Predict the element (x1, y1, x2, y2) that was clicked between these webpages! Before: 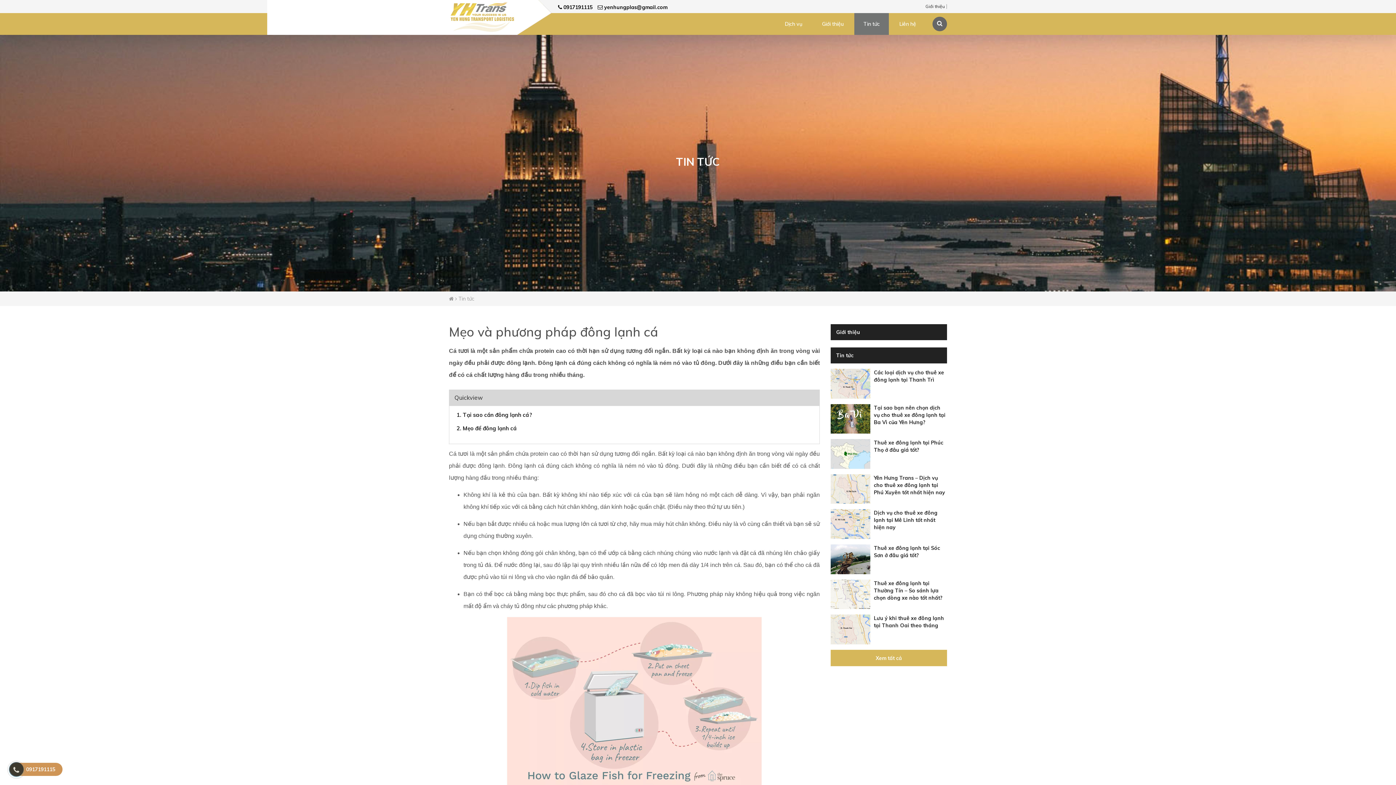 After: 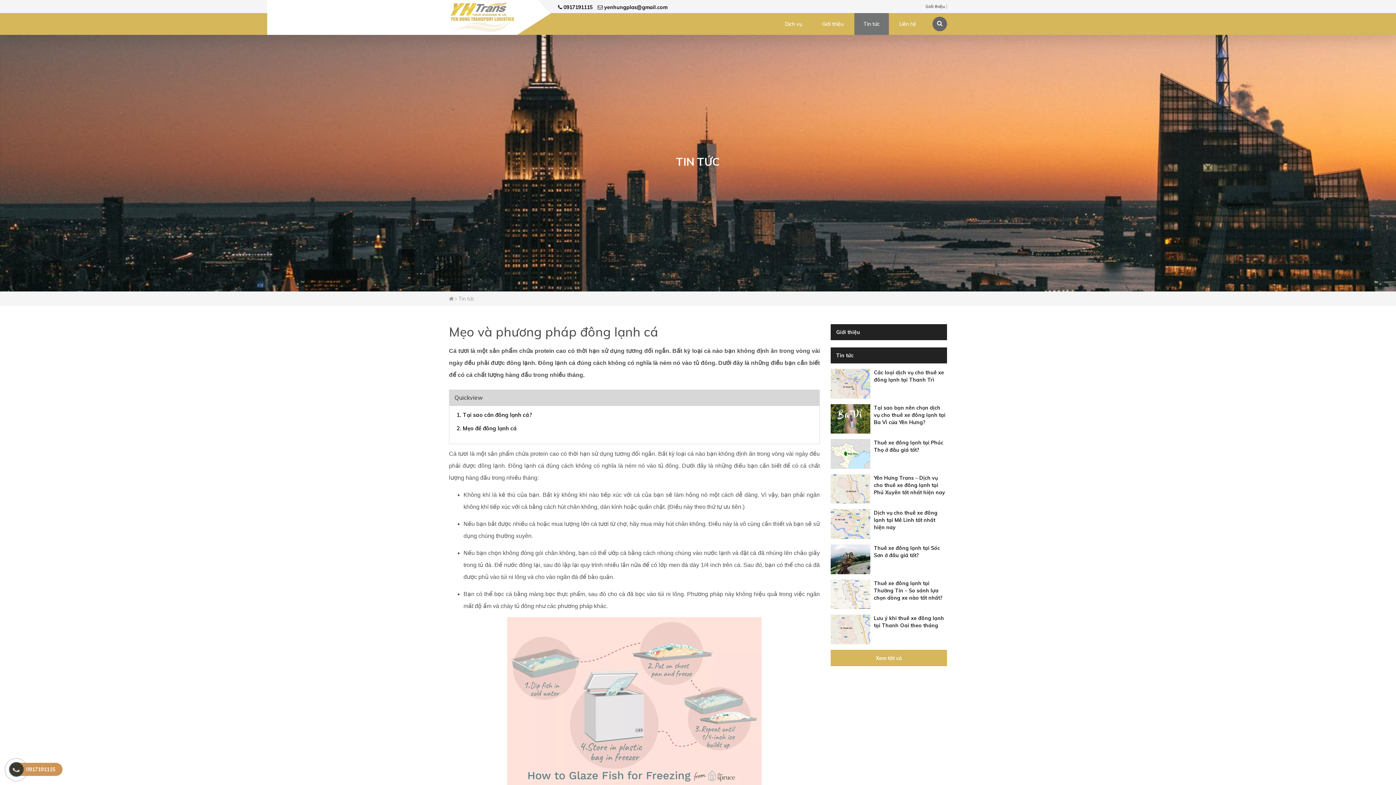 Action: label:  0917191115 bbox: (558, 0, 596, 14)